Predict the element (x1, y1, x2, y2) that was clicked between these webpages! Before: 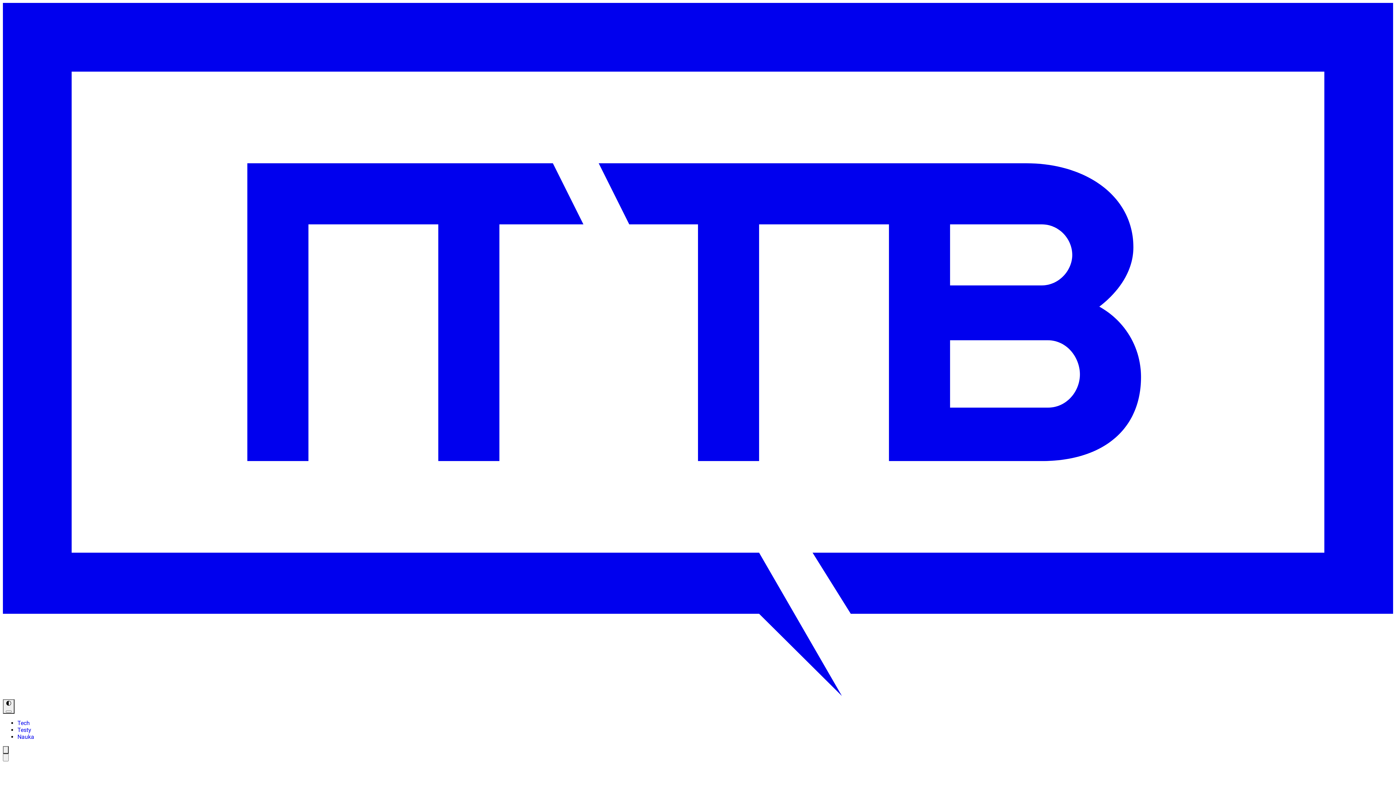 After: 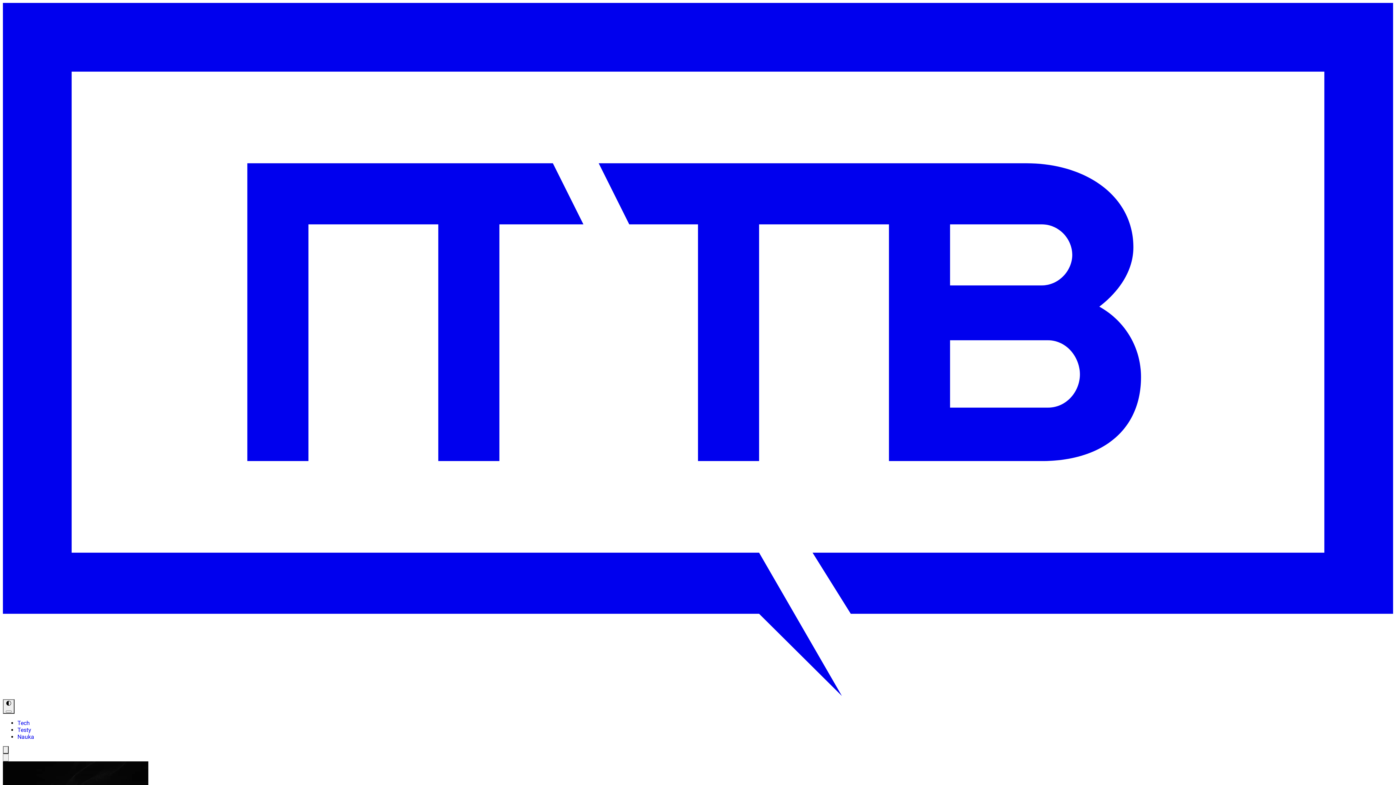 Action: bbox: (17, 720, 29, 726) label: Tech